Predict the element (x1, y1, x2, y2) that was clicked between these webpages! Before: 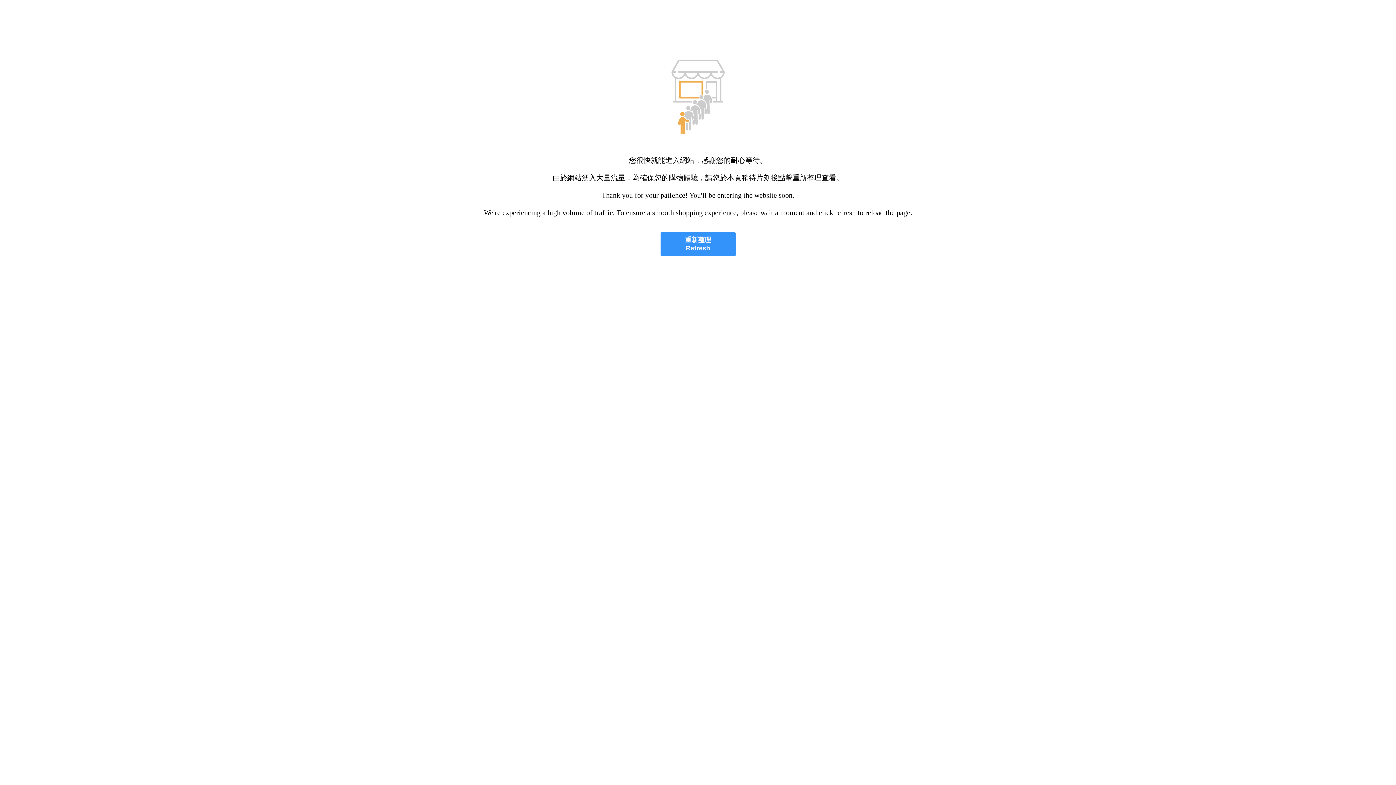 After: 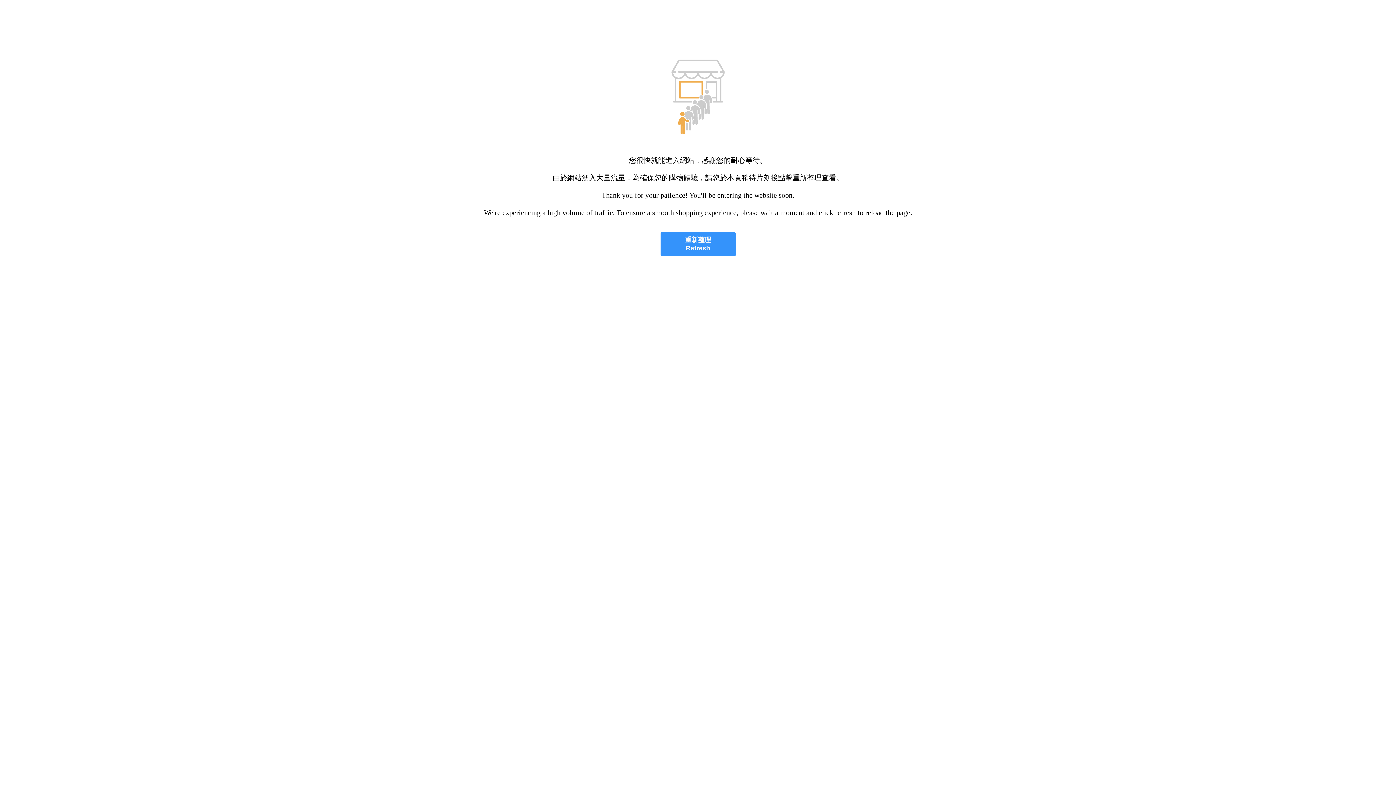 Action: bbox: (660, 232, 735, 256) label: 重新整理
Refresh